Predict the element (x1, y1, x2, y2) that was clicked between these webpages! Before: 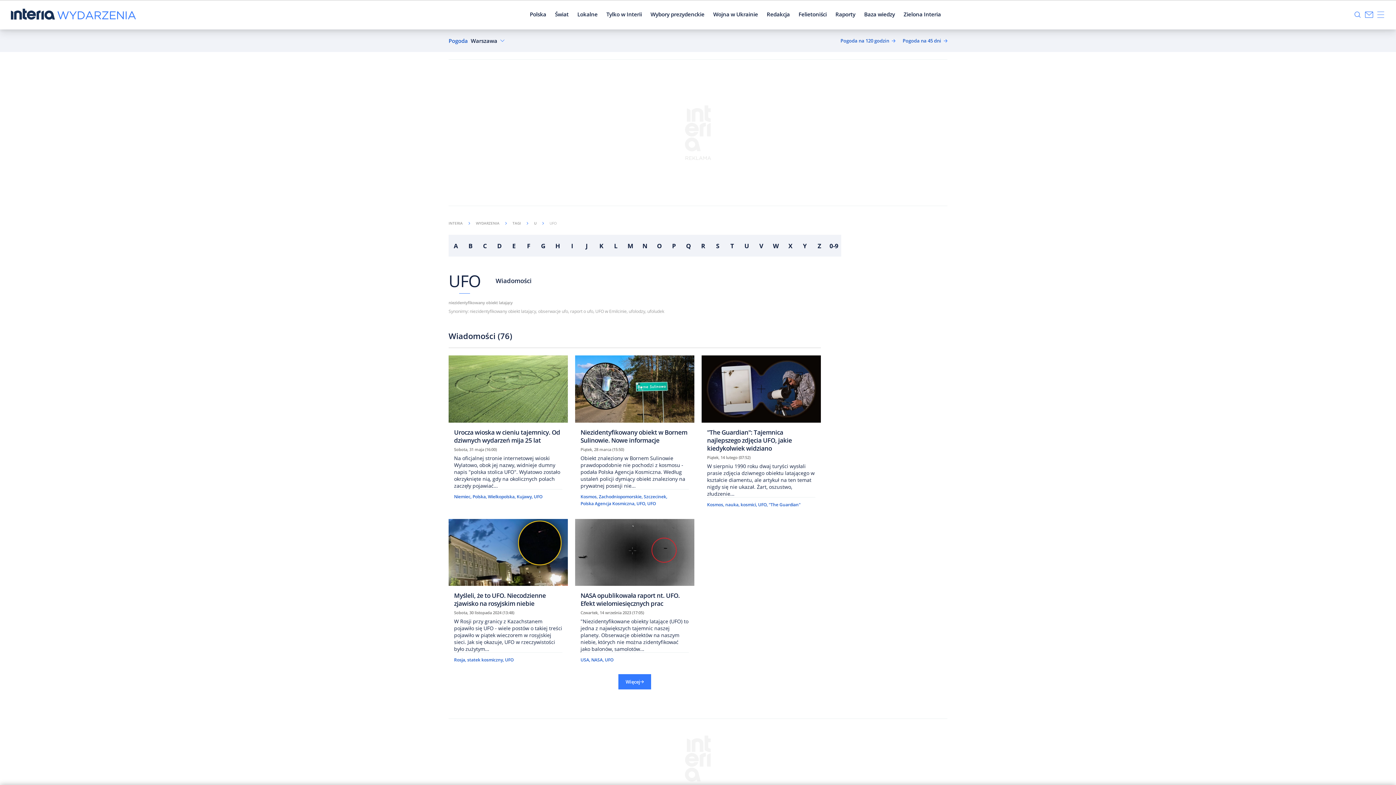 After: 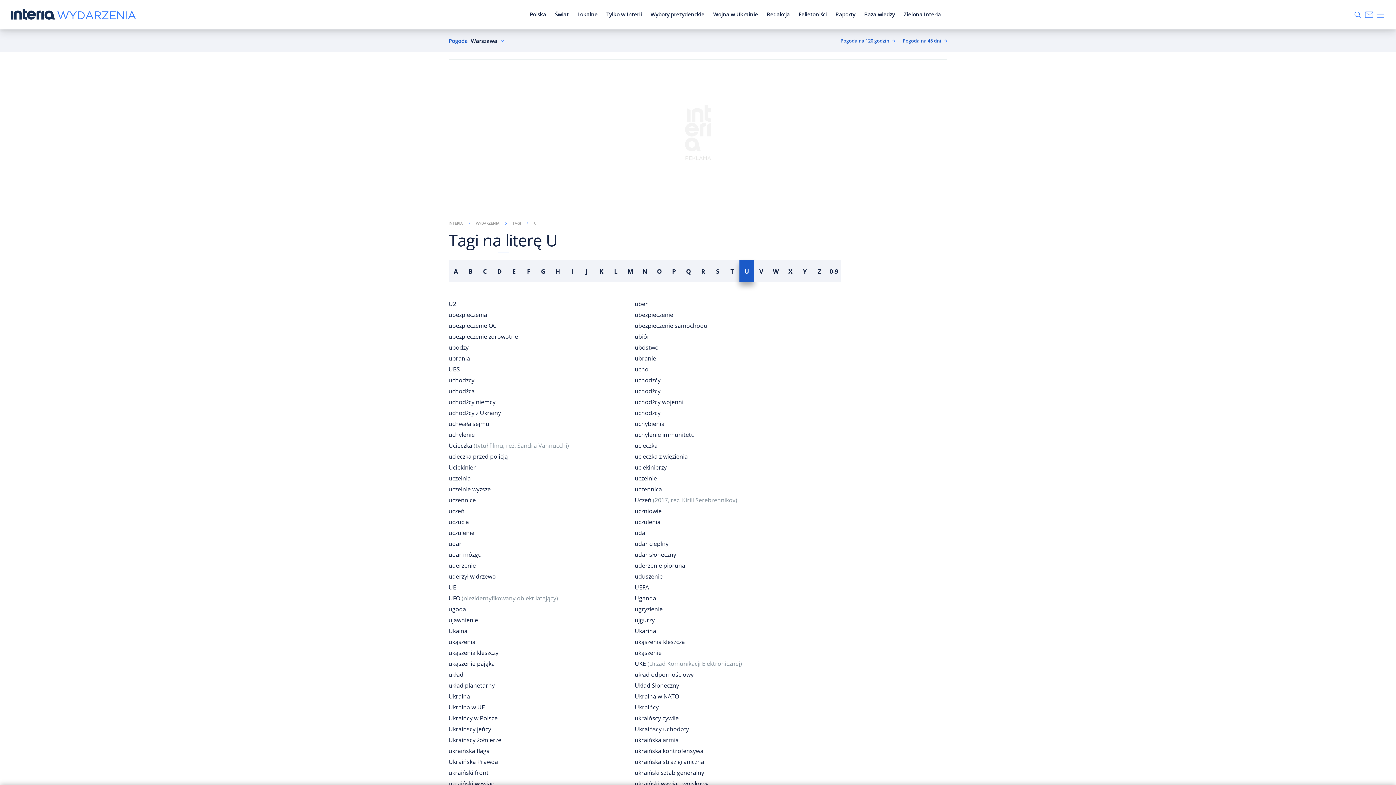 Action: bbox: (739, 234, 754, 256) label: U